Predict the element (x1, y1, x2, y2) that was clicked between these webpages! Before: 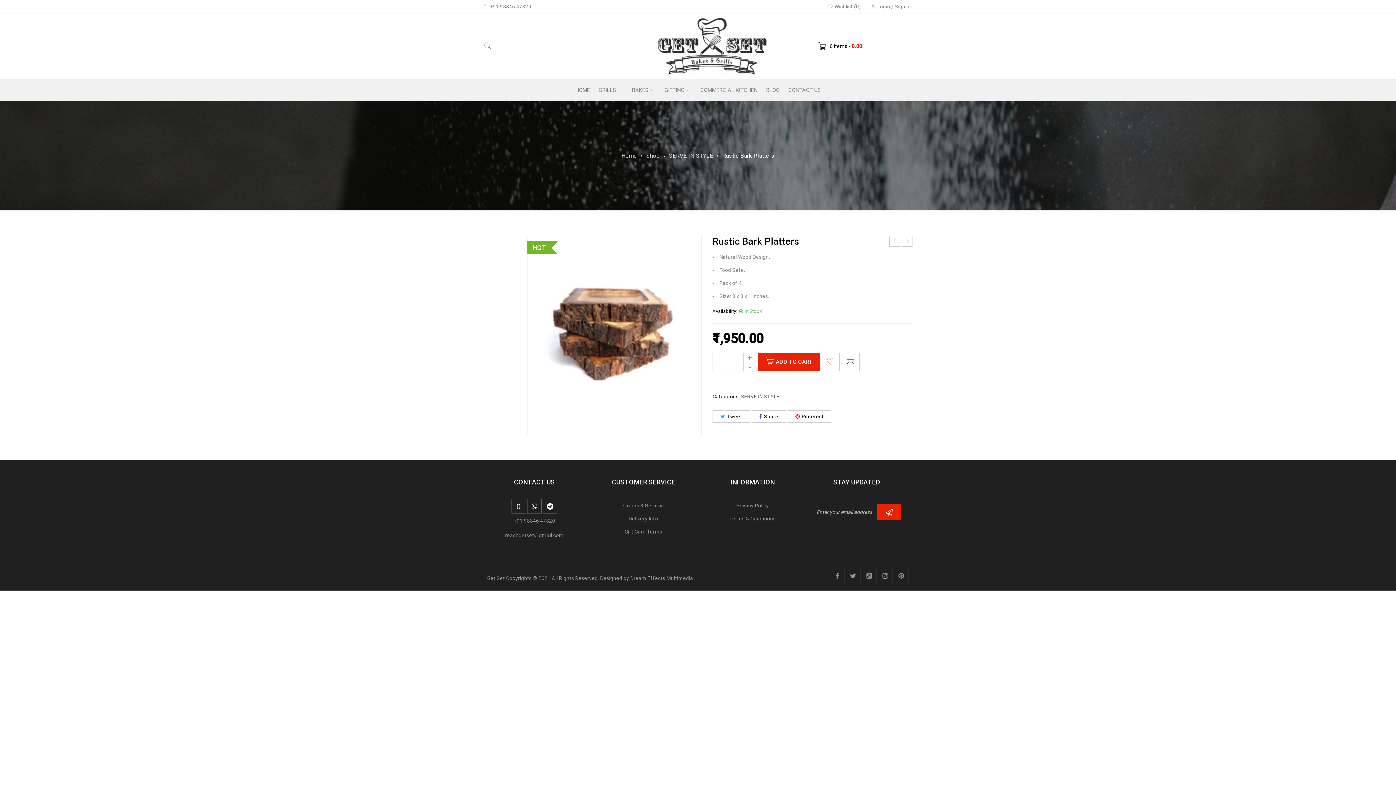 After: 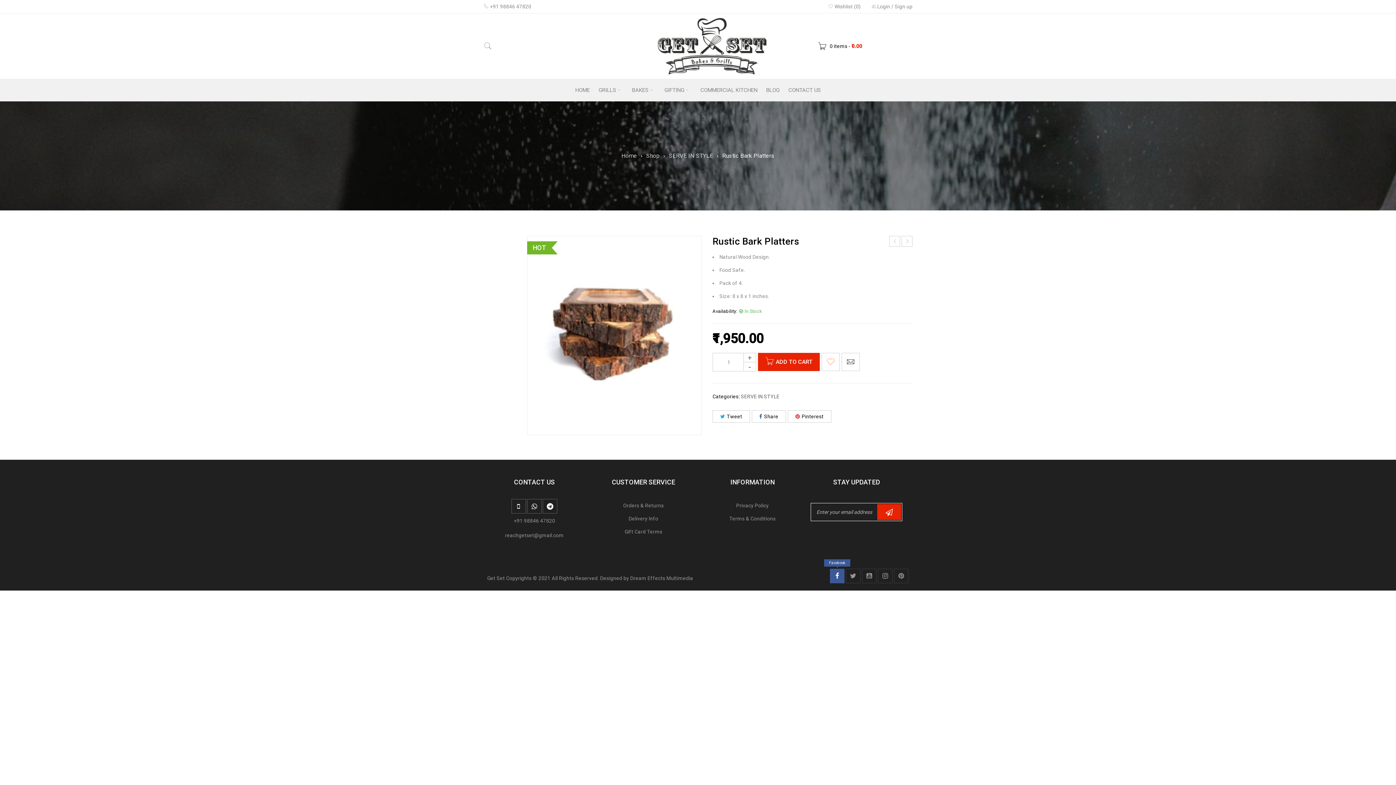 Action: bbox: (830, 569, 844, 583)